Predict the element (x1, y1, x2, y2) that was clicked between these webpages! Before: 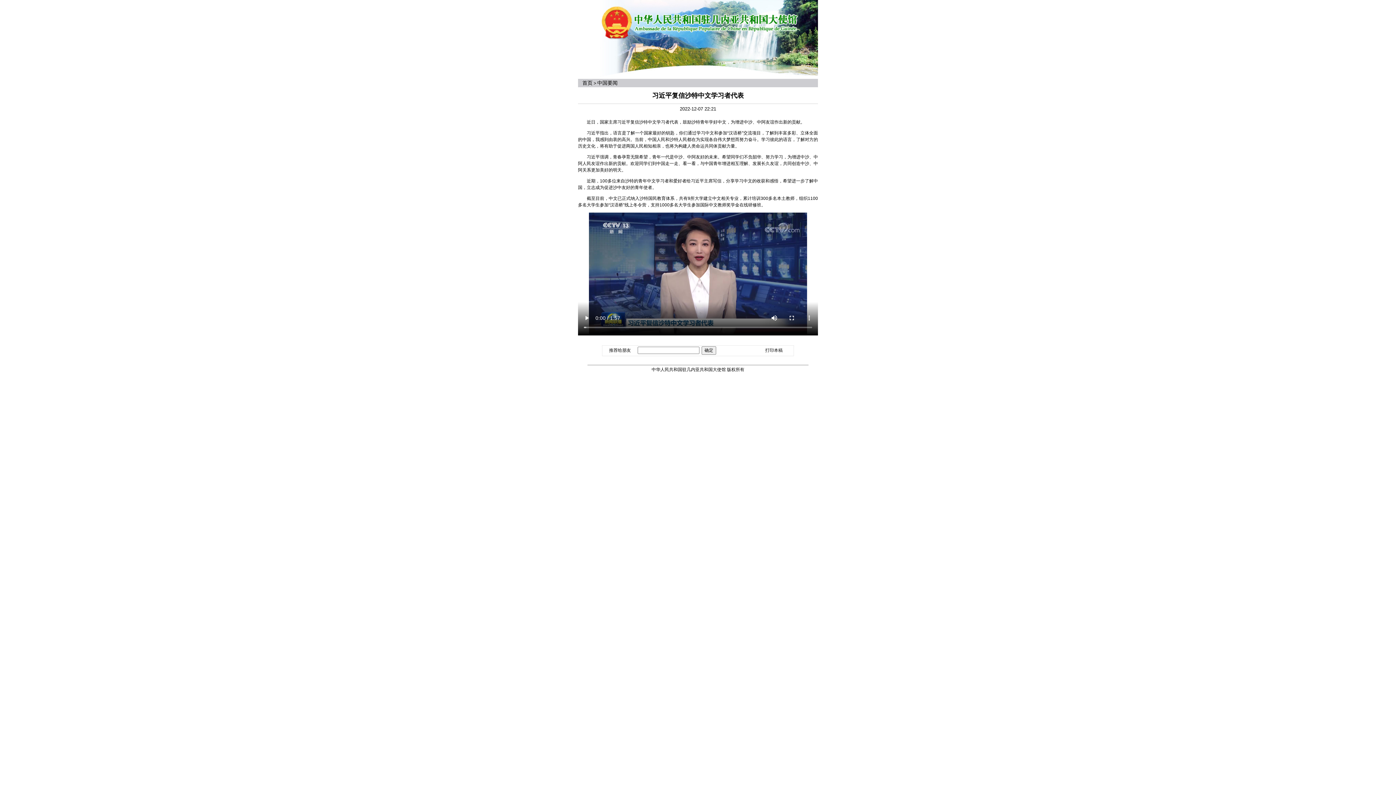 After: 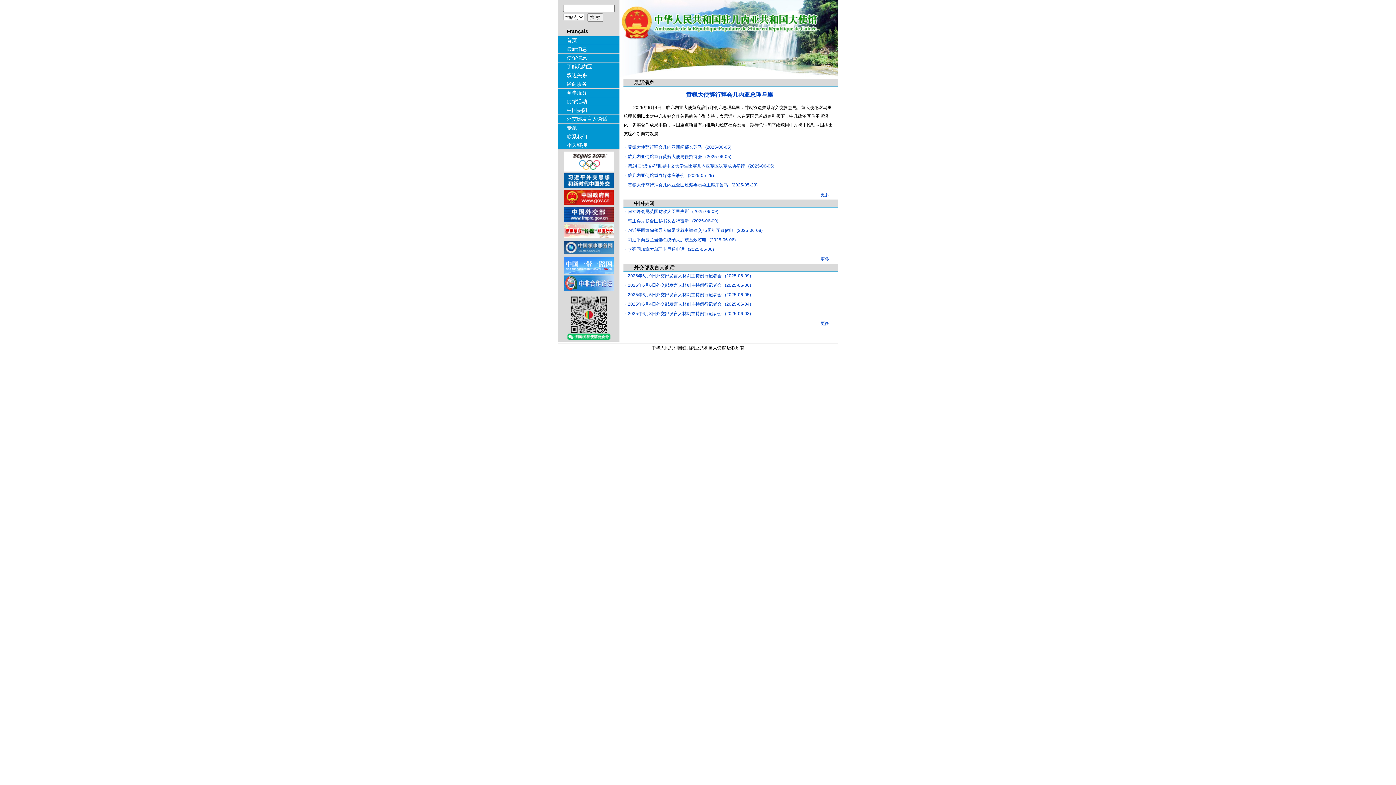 Action: label: 首页 bbox: (582, 80, 592, 85)